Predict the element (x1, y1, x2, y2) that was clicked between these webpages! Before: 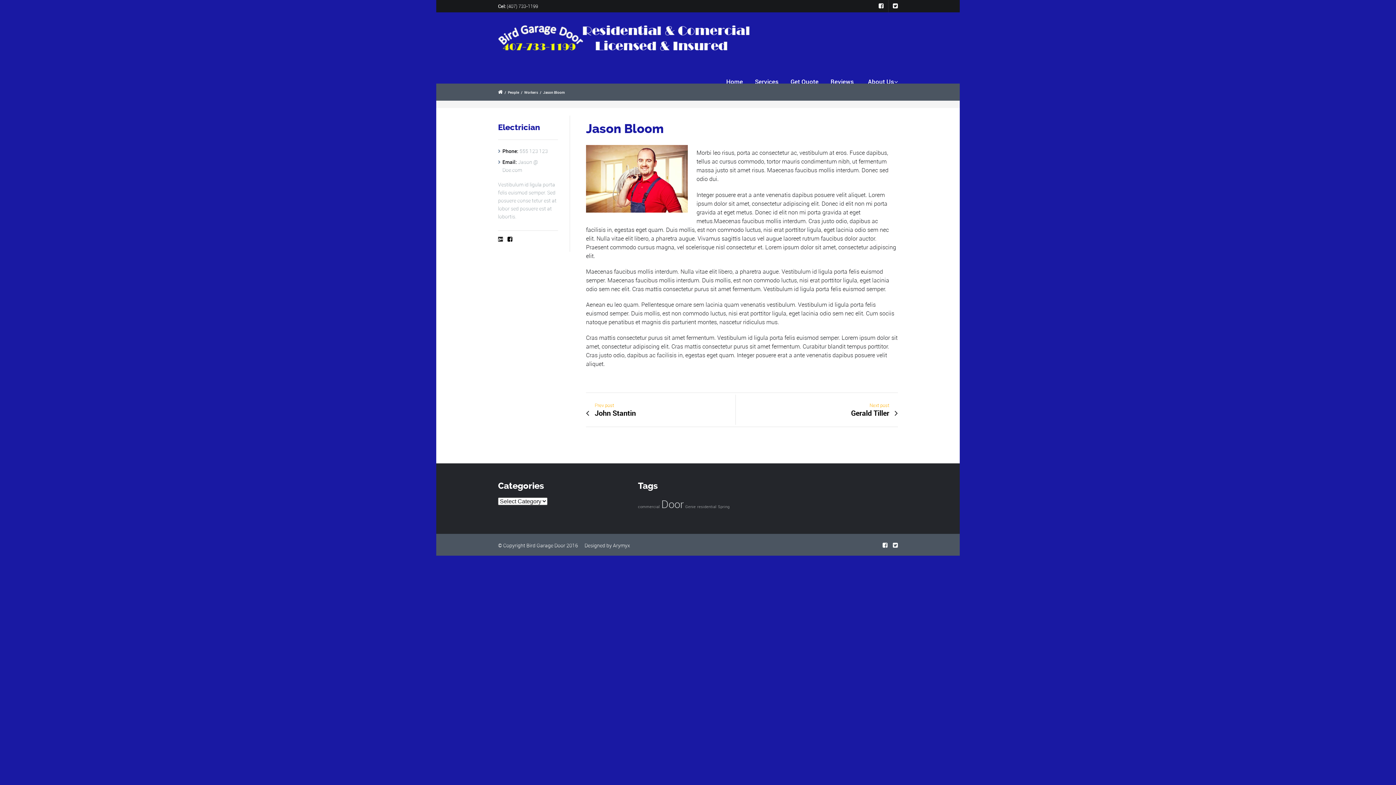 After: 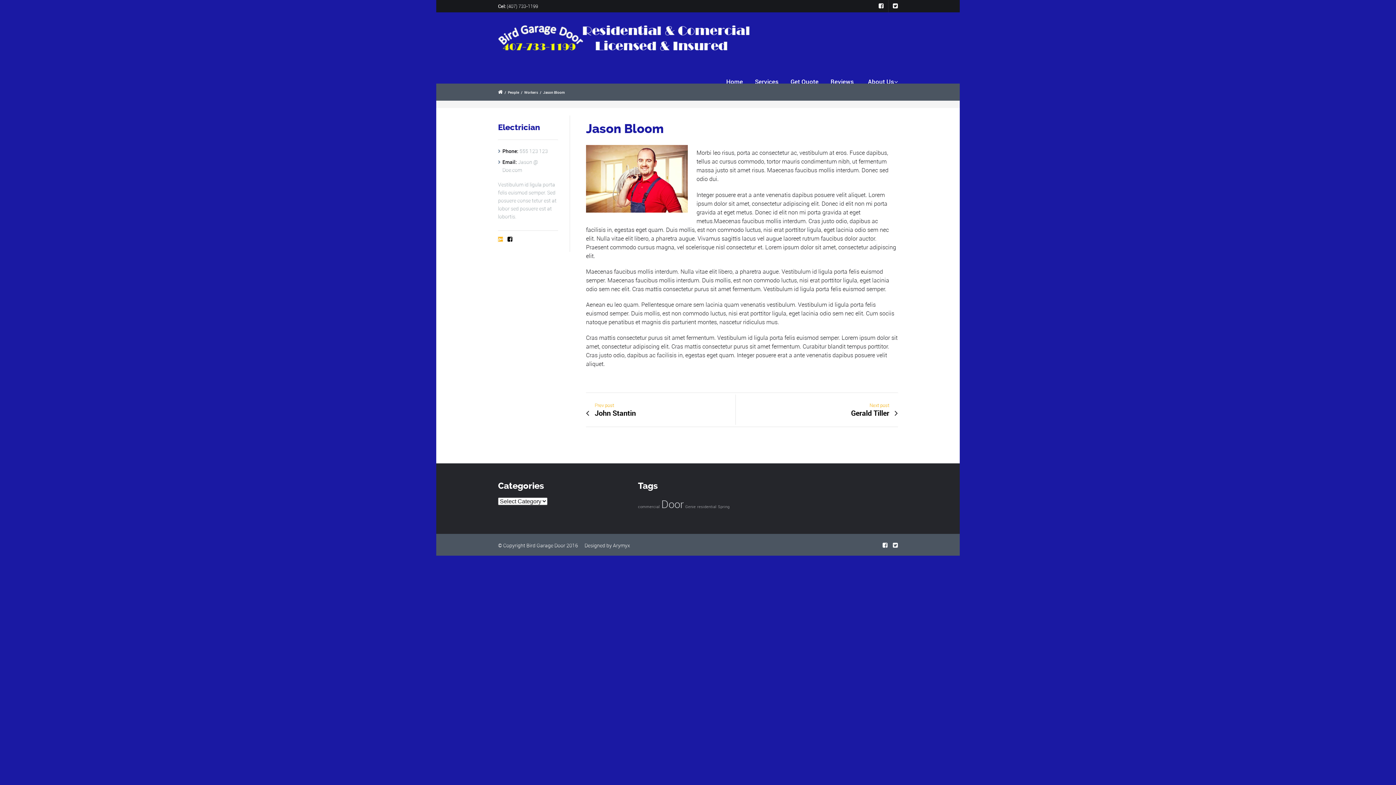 Action: bbox: (498, 235, 503, 243)